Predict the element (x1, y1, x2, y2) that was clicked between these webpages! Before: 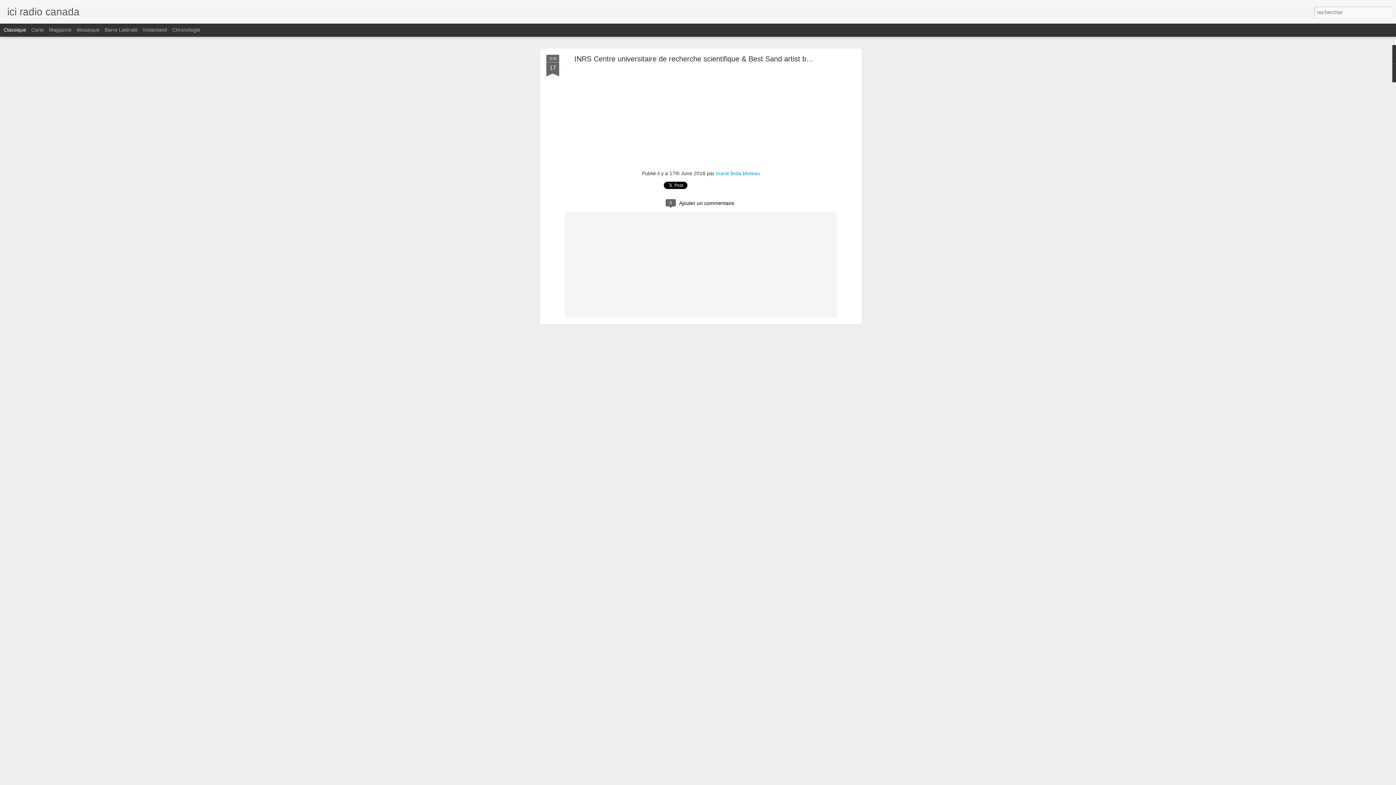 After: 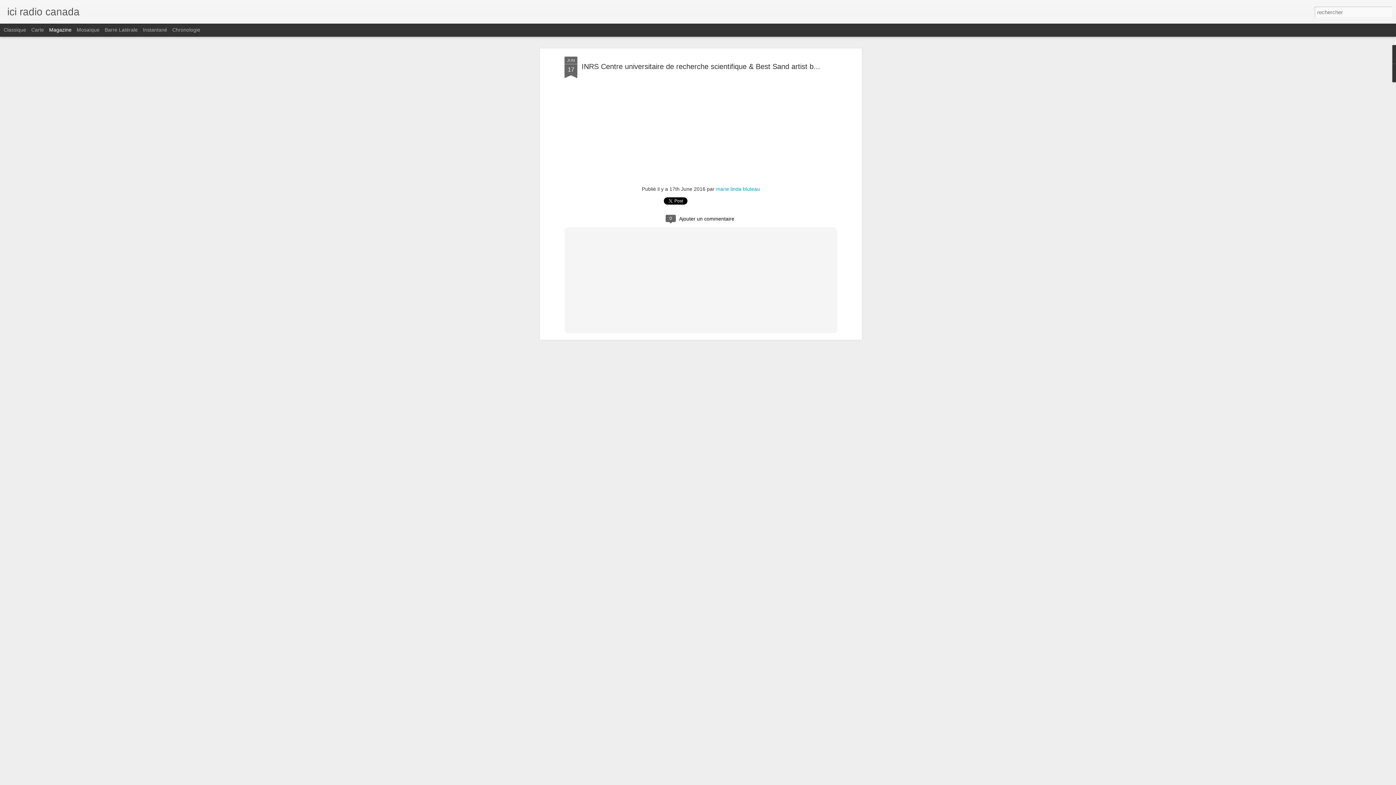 Action: bbox: (49, 26, 71, 32) label: Magazine